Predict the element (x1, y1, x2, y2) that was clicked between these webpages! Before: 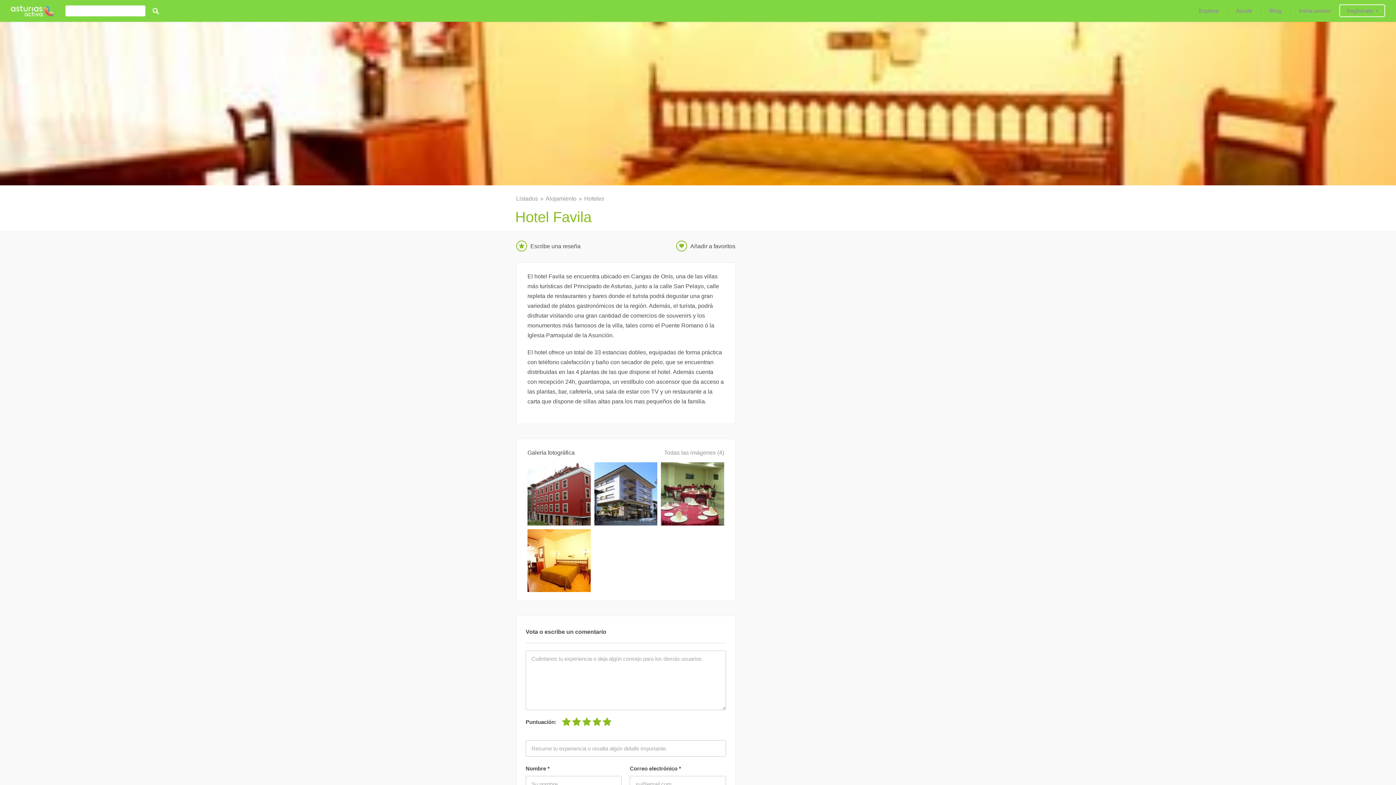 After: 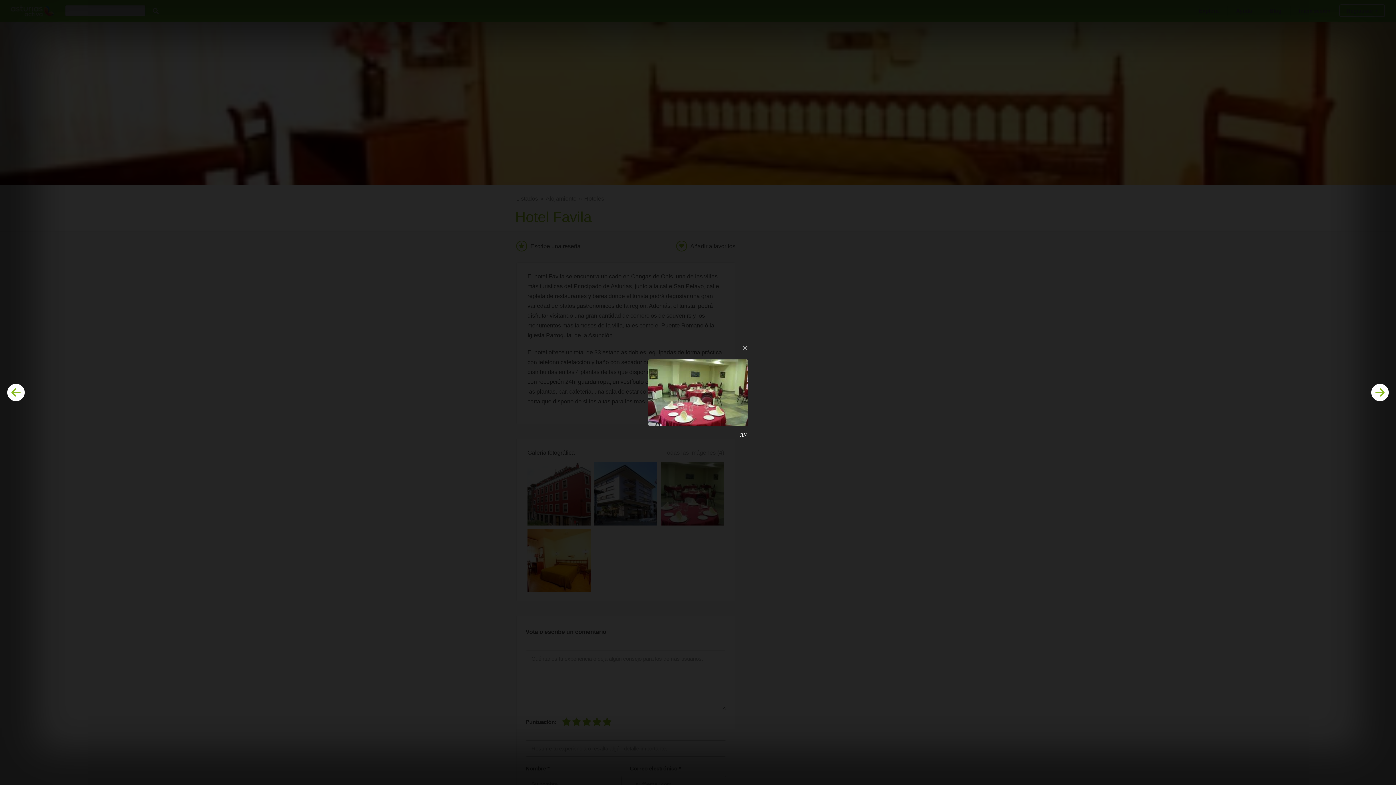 Action: bbox: (659, 462, 726, 525)